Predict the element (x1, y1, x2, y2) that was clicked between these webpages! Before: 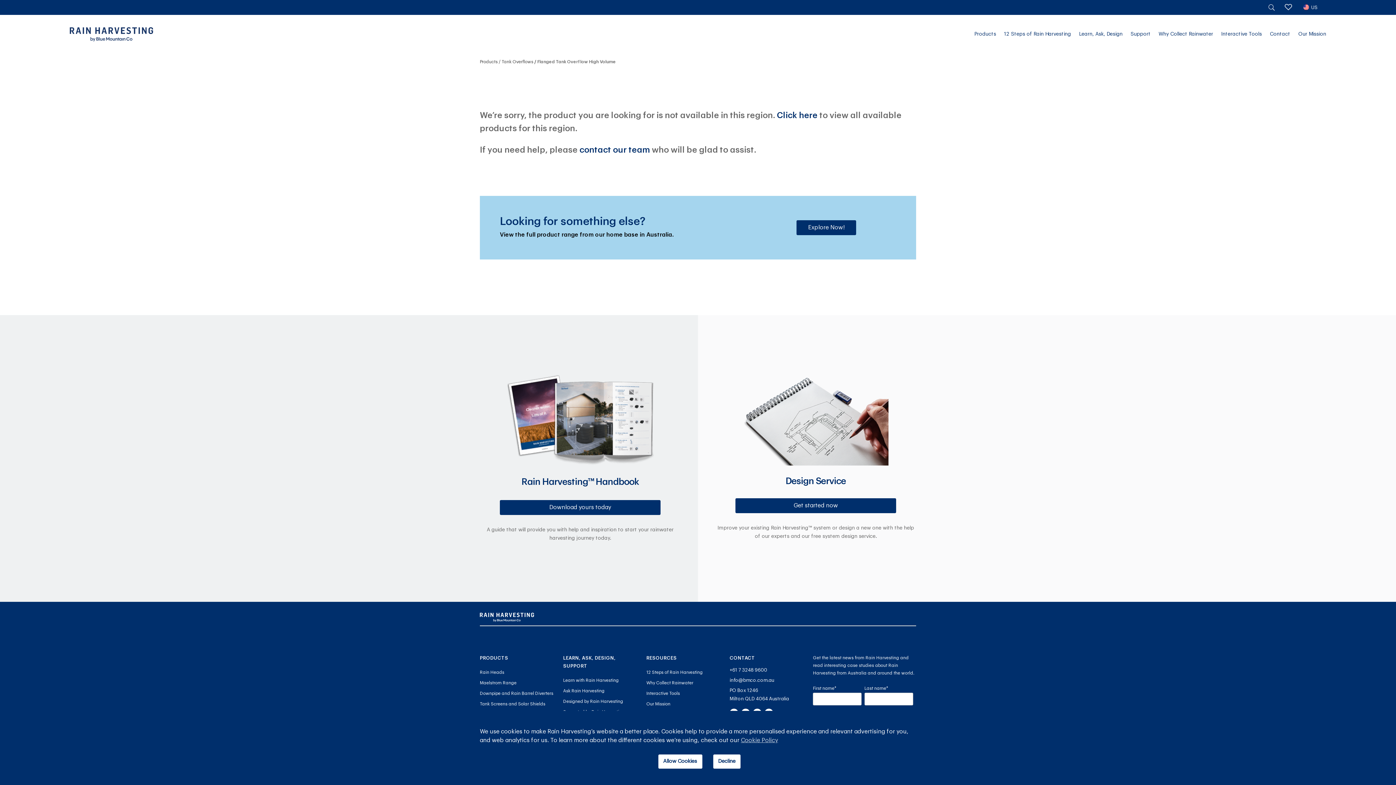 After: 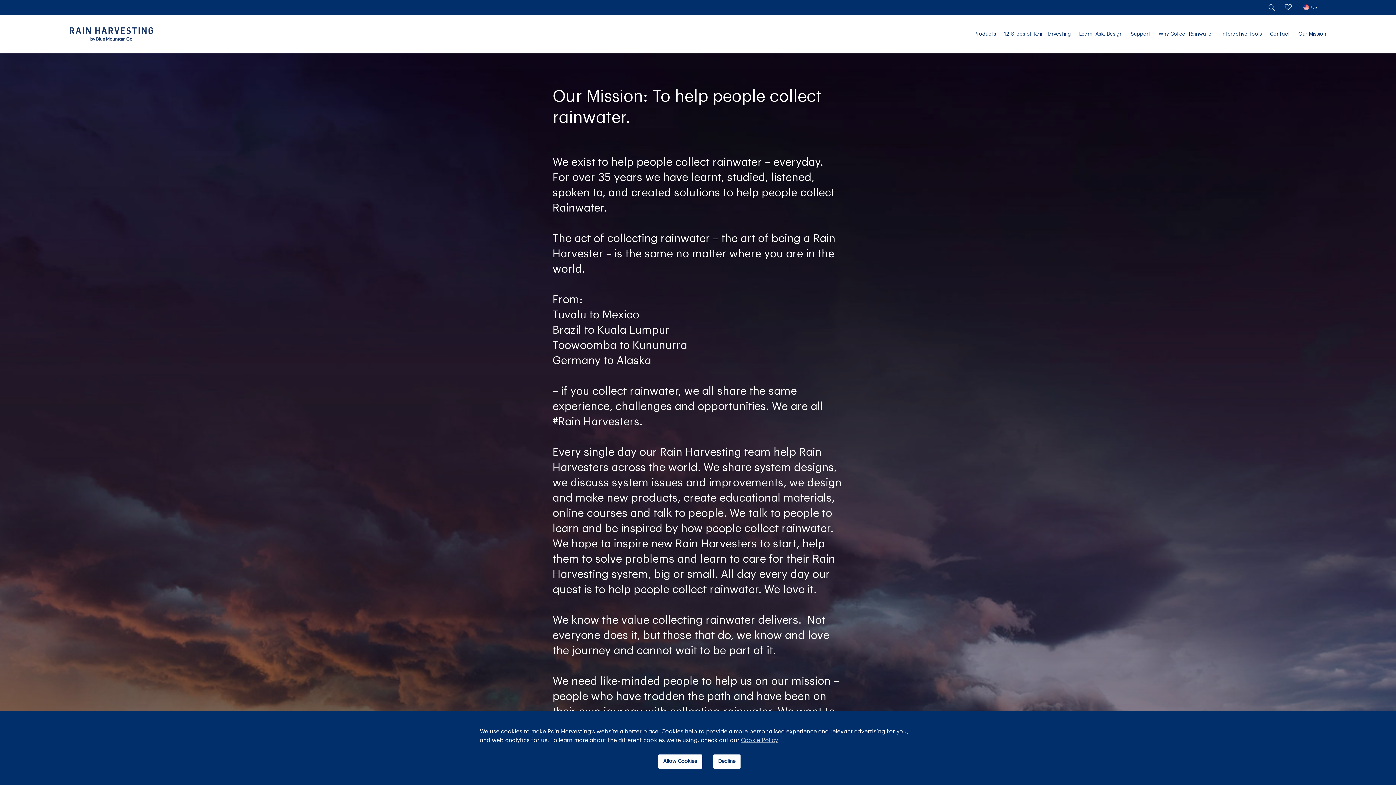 Action: label: Our Mission bbox: (1298, 20, 1326, 48)